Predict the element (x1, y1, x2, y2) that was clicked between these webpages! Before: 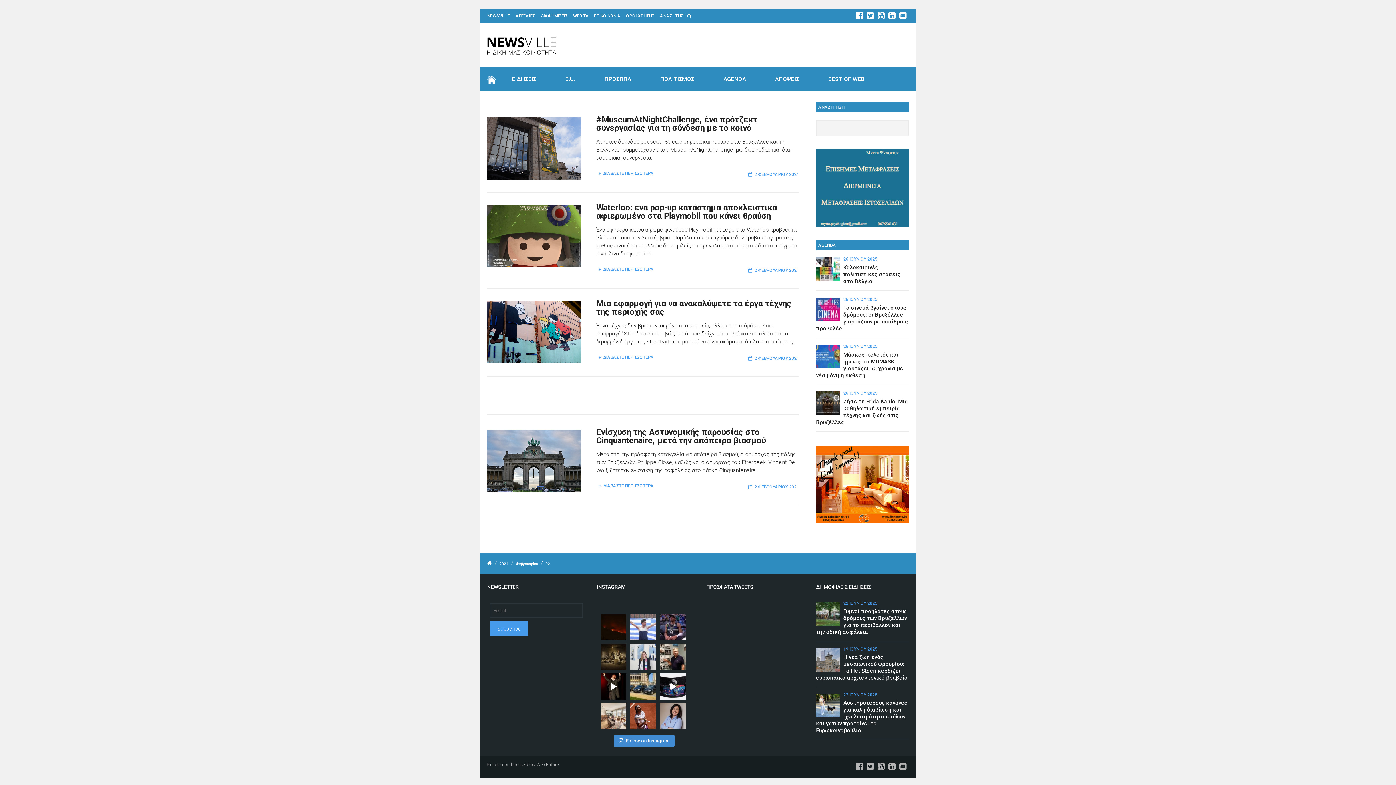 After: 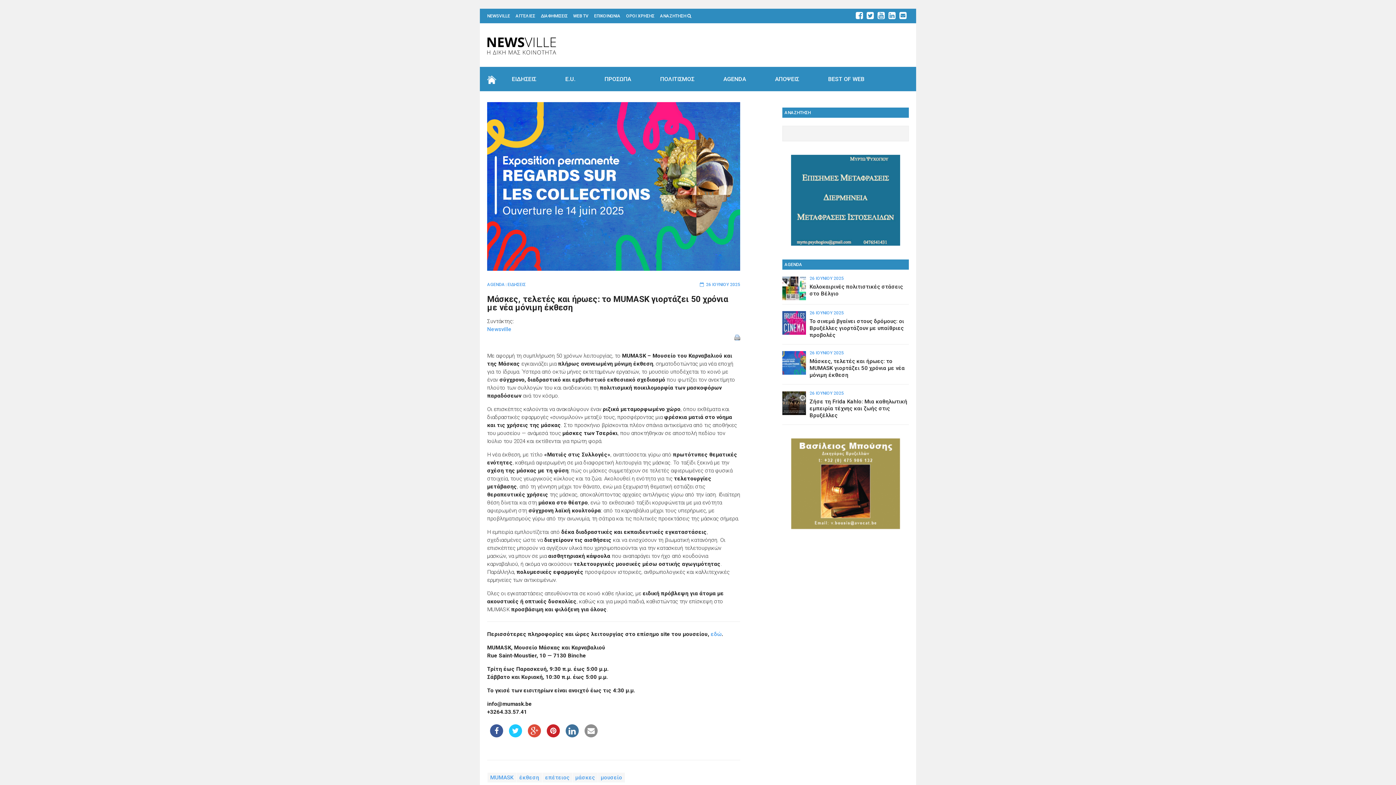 Action: bbox: (816, 353, 842, 358)